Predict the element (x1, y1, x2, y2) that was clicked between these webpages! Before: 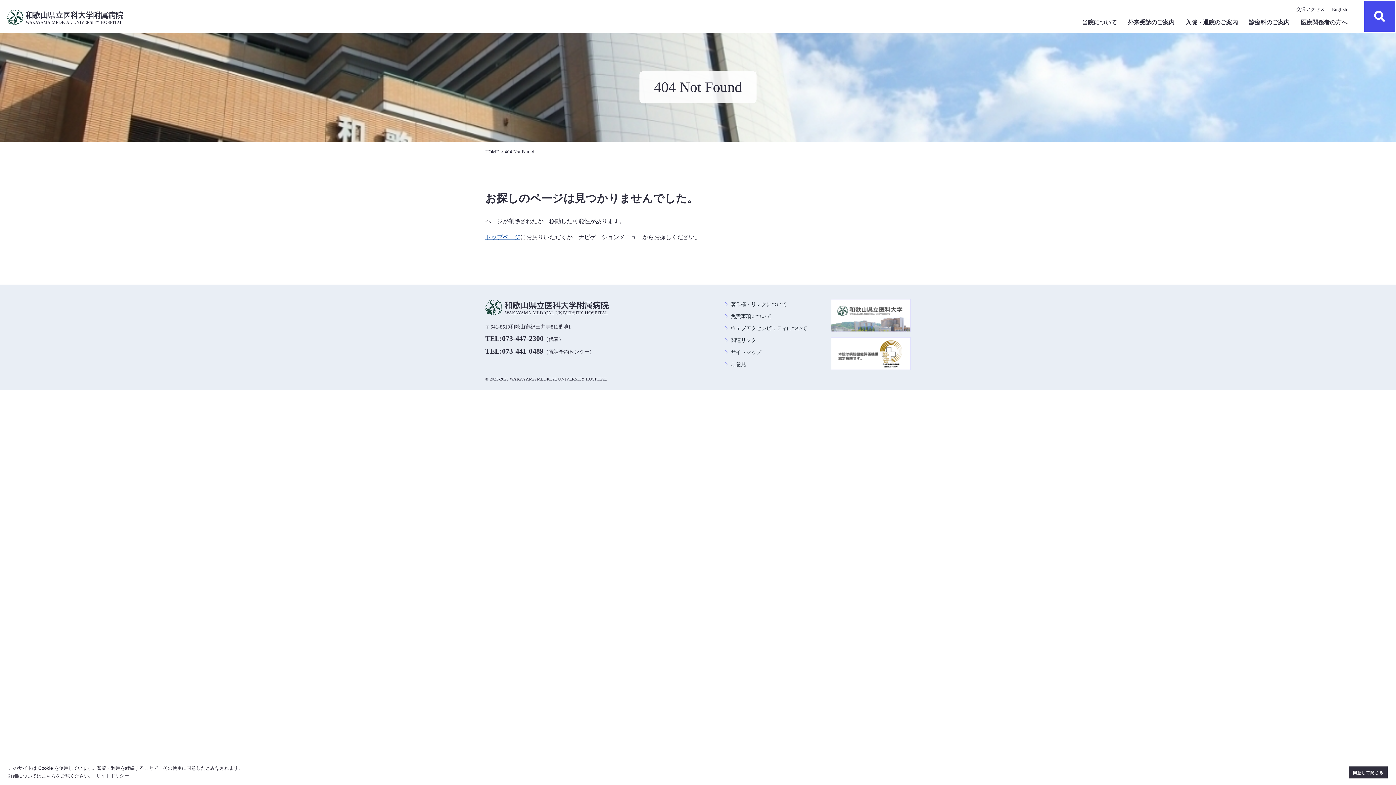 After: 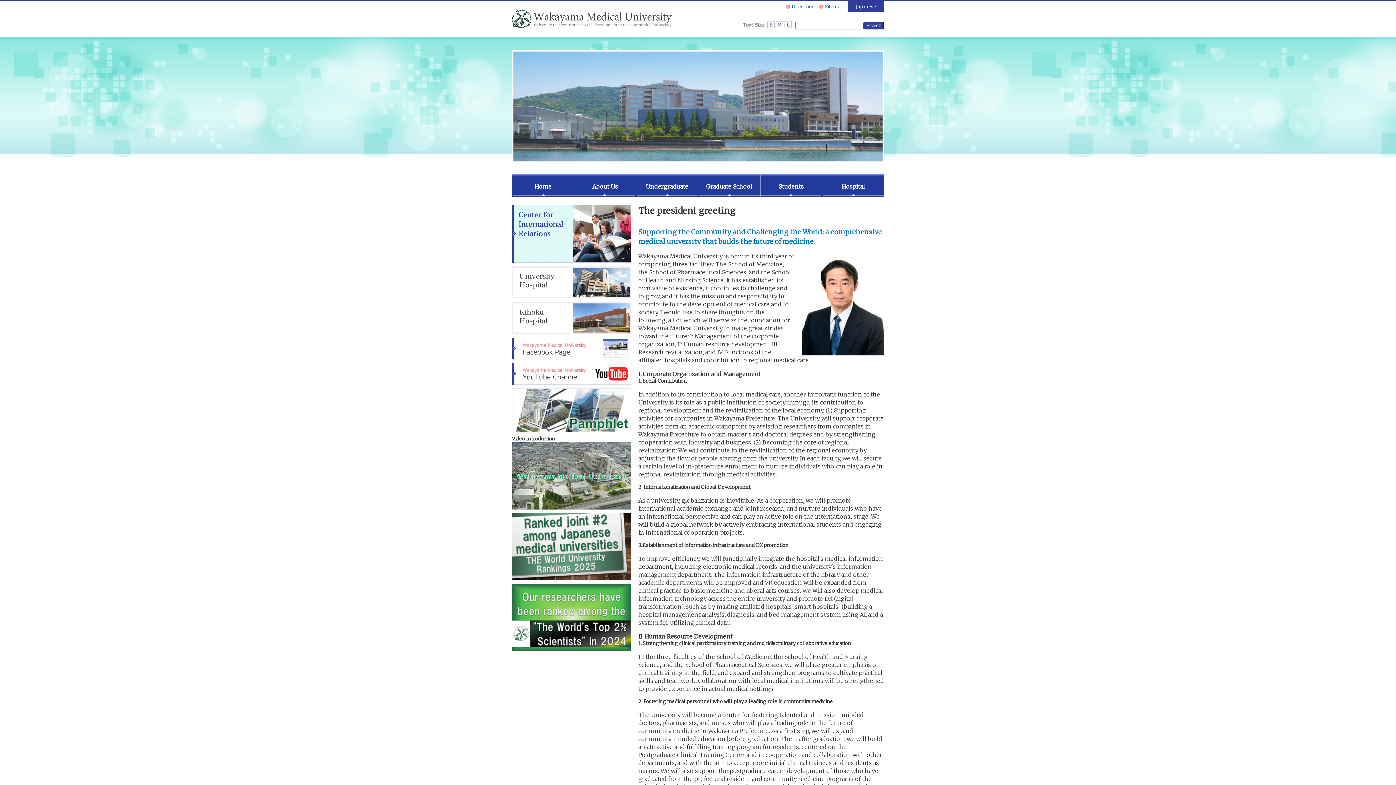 Action: bbox: (1328, 3, 1351, 15) label: English